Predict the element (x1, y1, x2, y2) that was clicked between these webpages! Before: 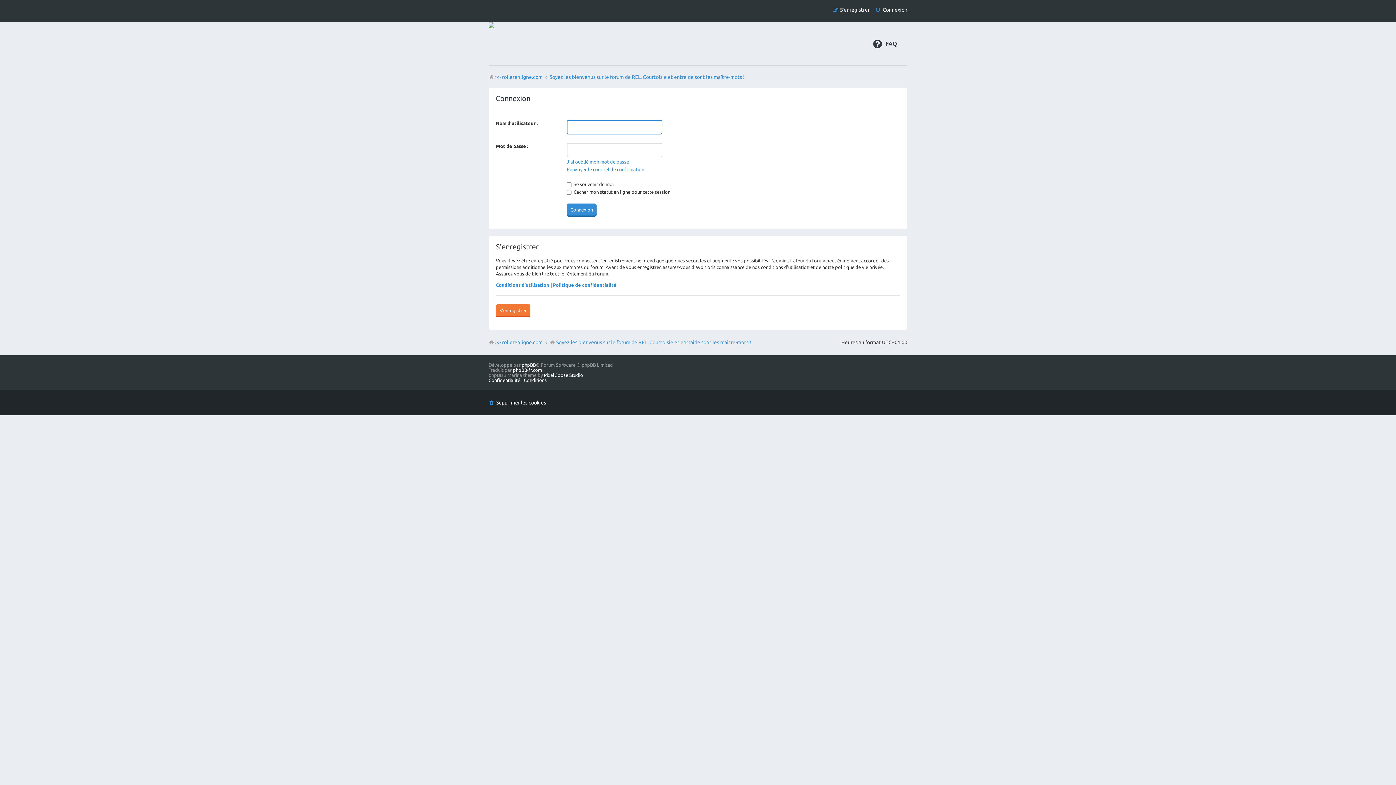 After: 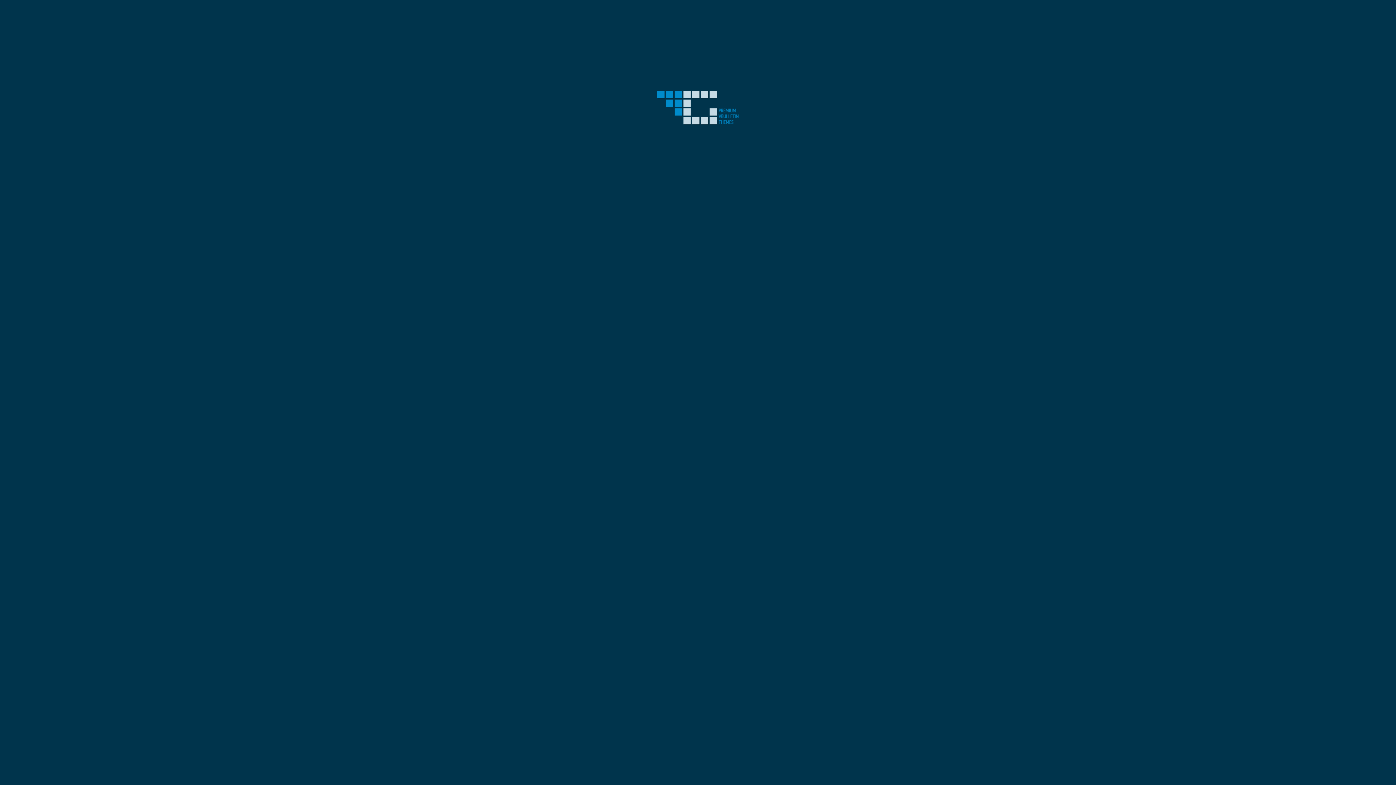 Action: label: PixelGoose Studio bbox: (544, 372, 583, 377)